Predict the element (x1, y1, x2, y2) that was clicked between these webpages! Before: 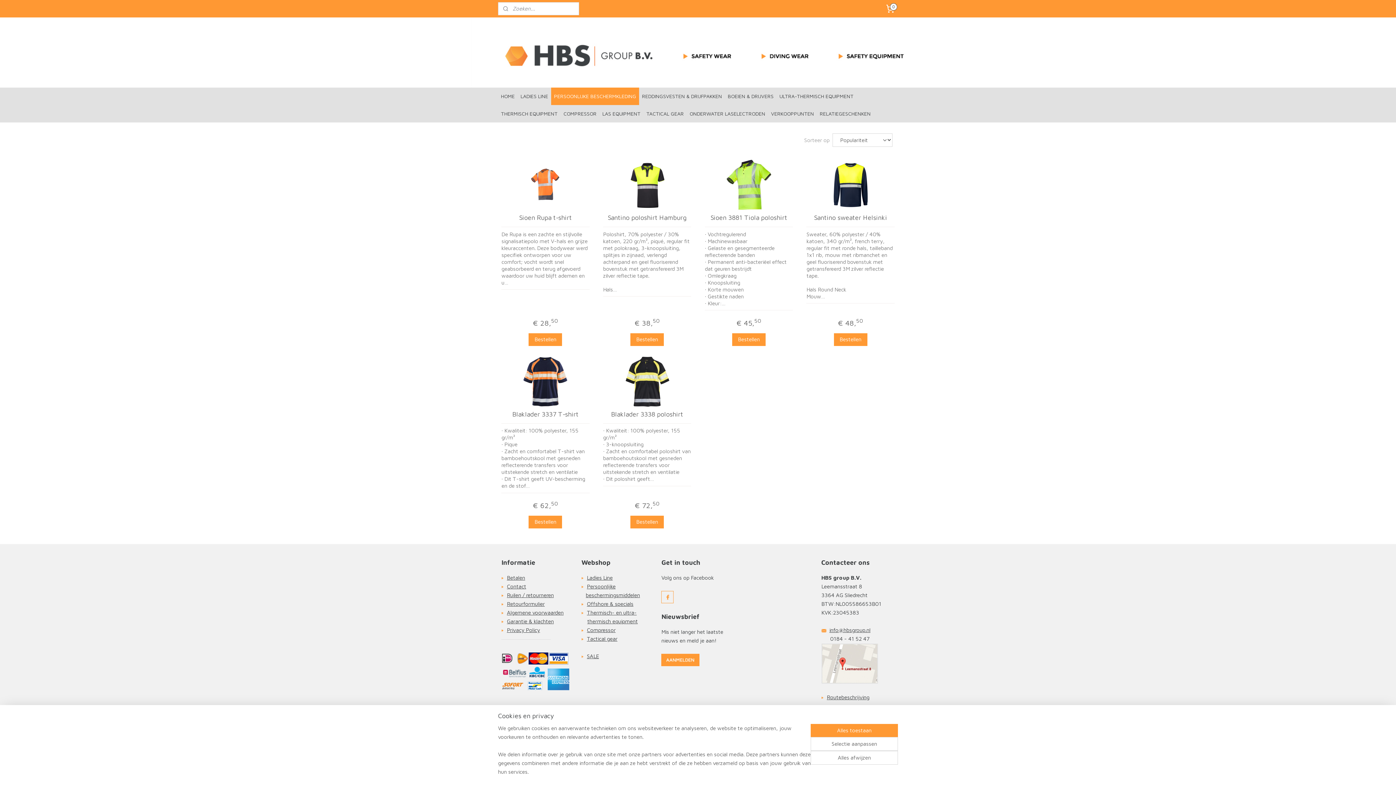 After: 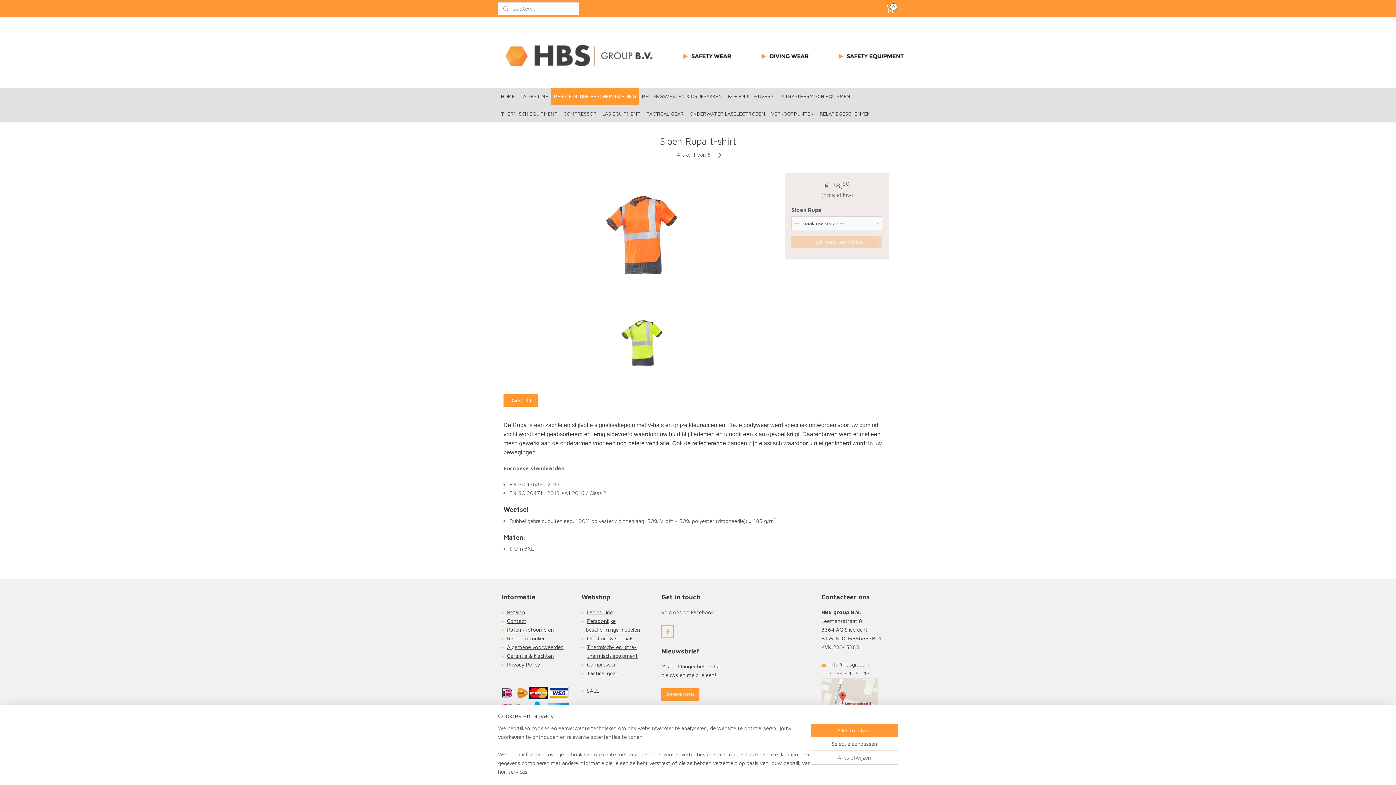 Action: label: Sioen Rupa t-shirt bbox: (501, 213, 589, 221)